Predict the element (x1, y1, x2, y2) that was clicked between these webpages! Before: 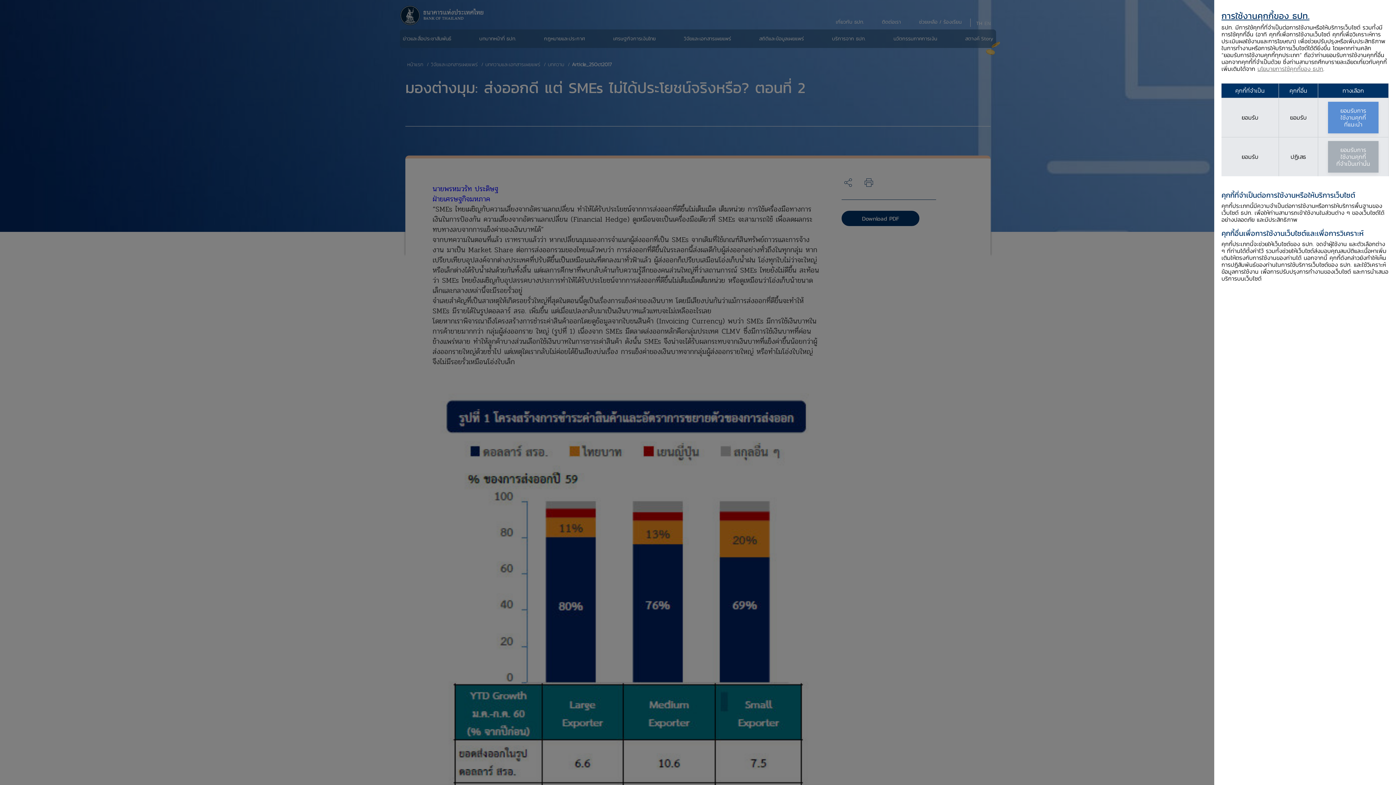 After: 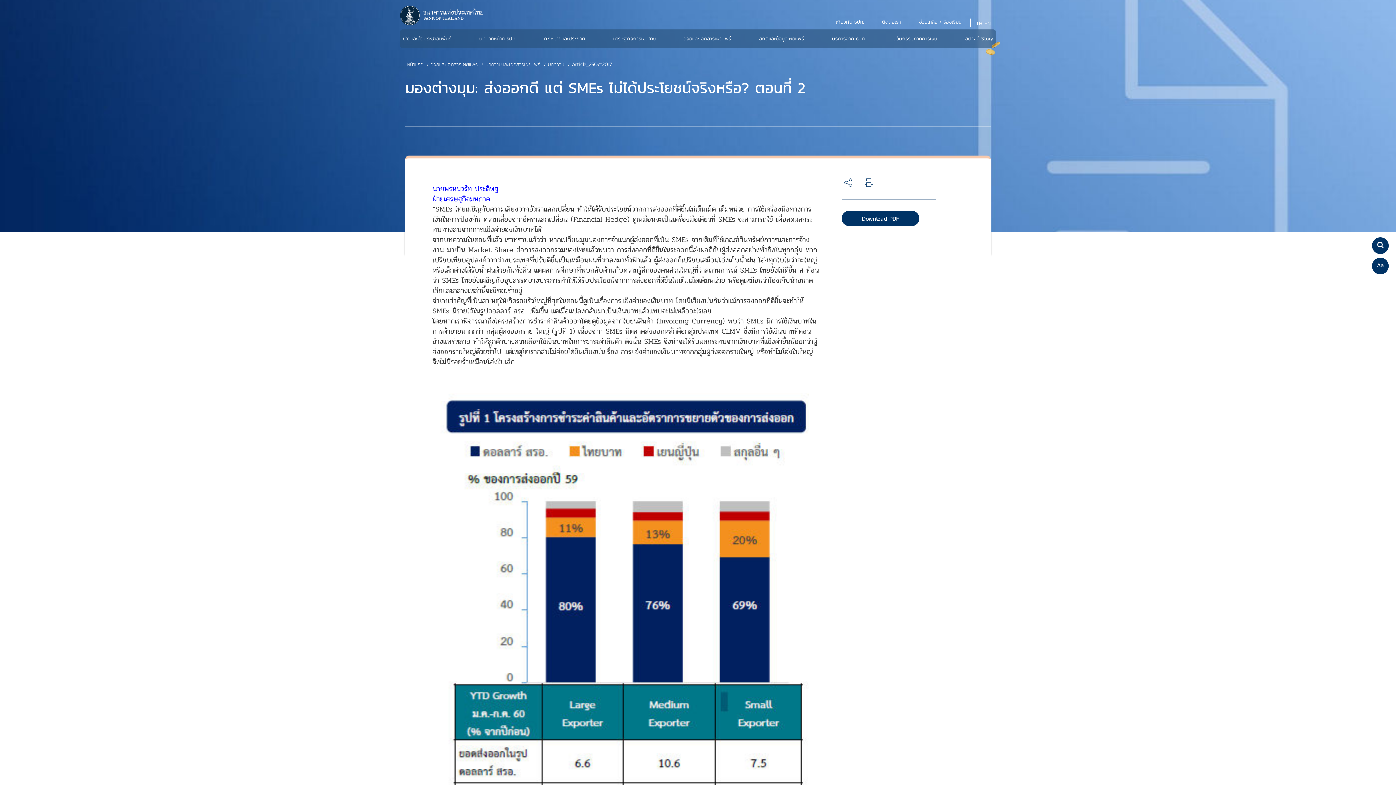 Action: label: ยอมรับการ
ใช้งานคุกกี้
ที่จำเป็นเท่านั้น bbox: (1328, 141, 1378, 172)